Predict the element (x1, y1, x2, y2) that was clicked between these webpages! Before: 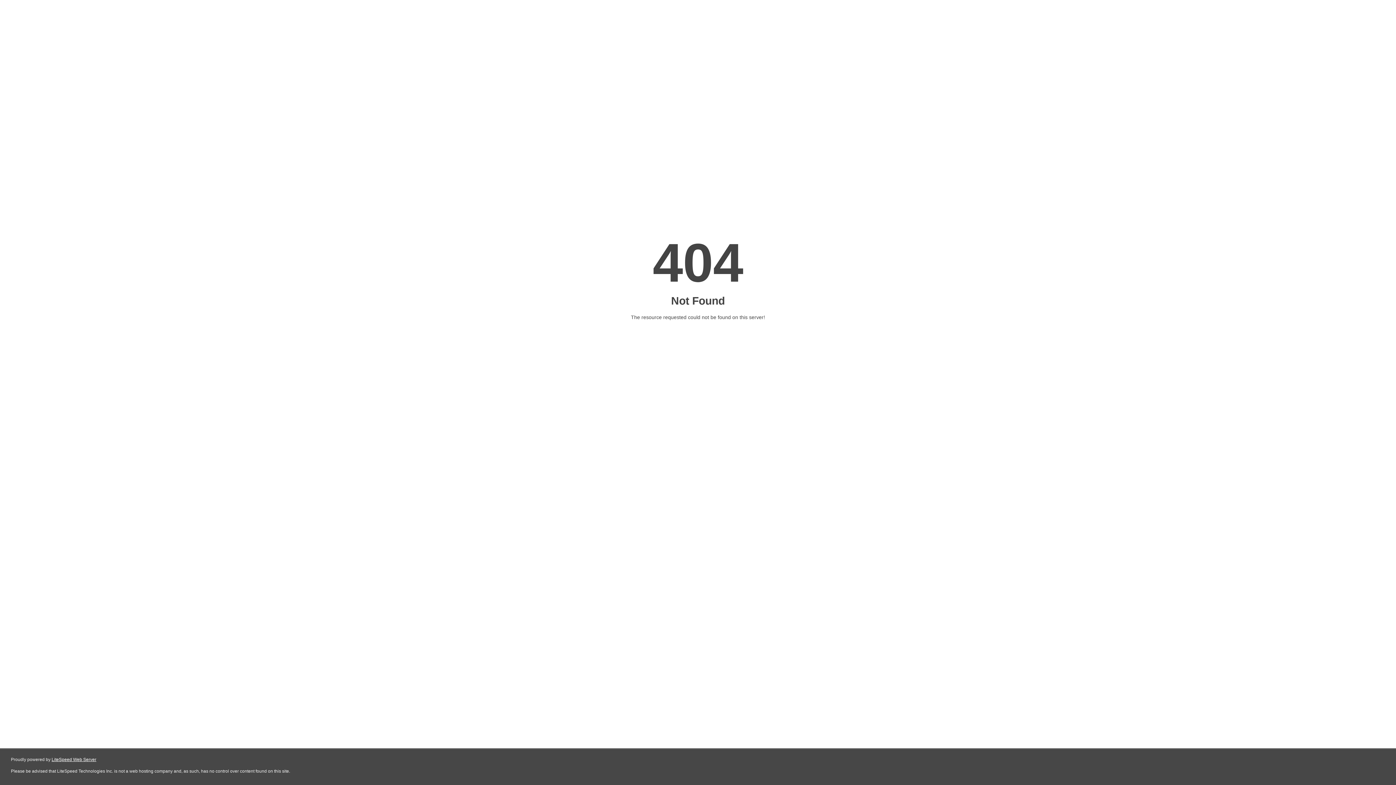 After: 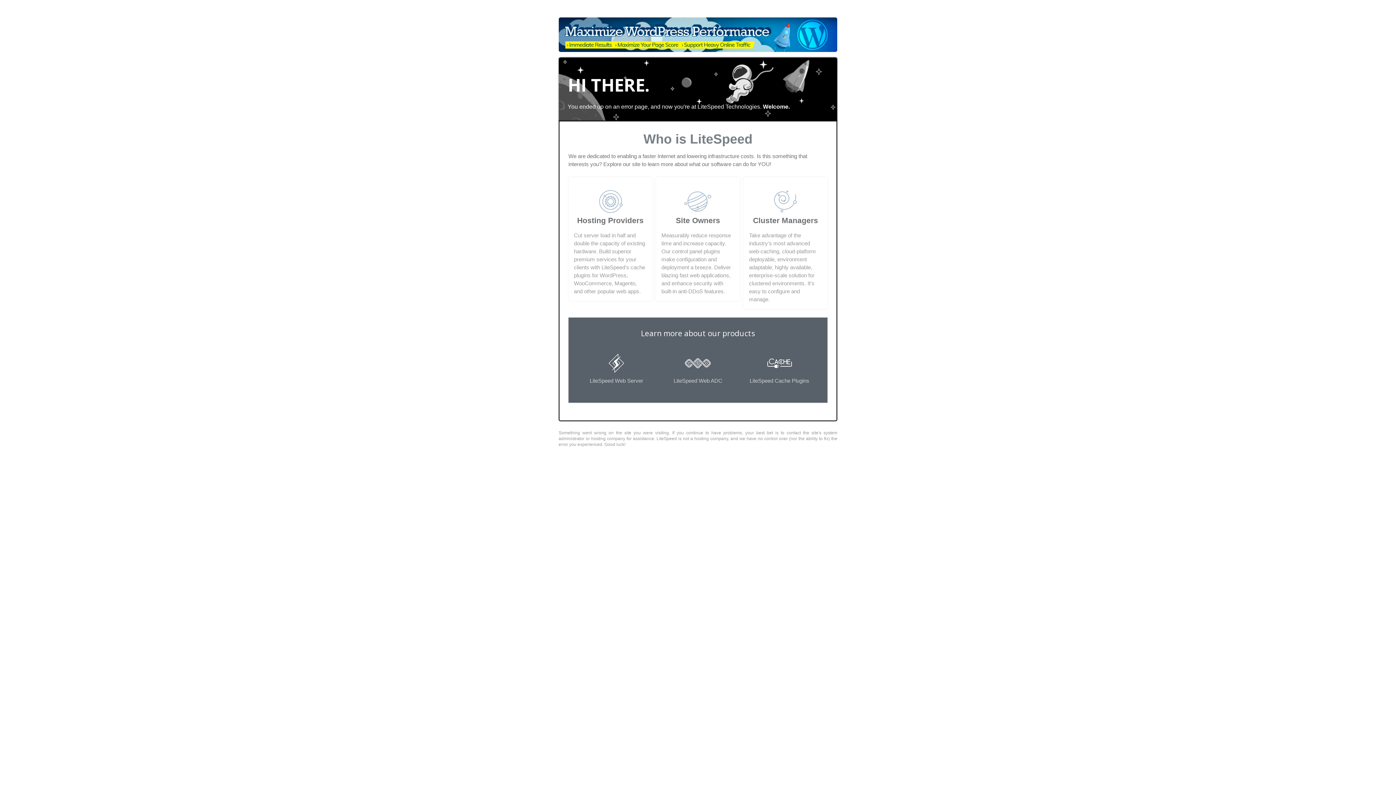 Action: bbox: (51, 757, 96, 762) label: LiteSpeed Web Server